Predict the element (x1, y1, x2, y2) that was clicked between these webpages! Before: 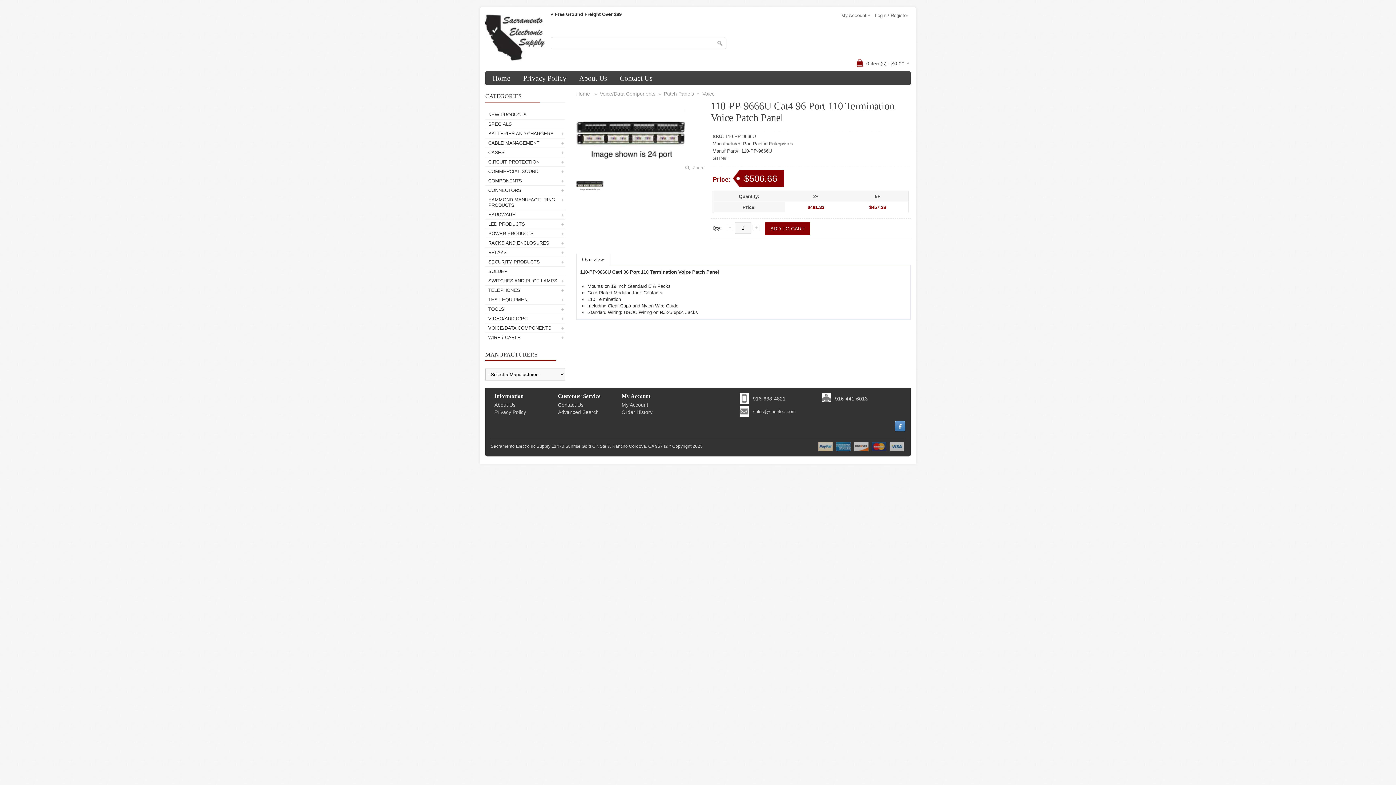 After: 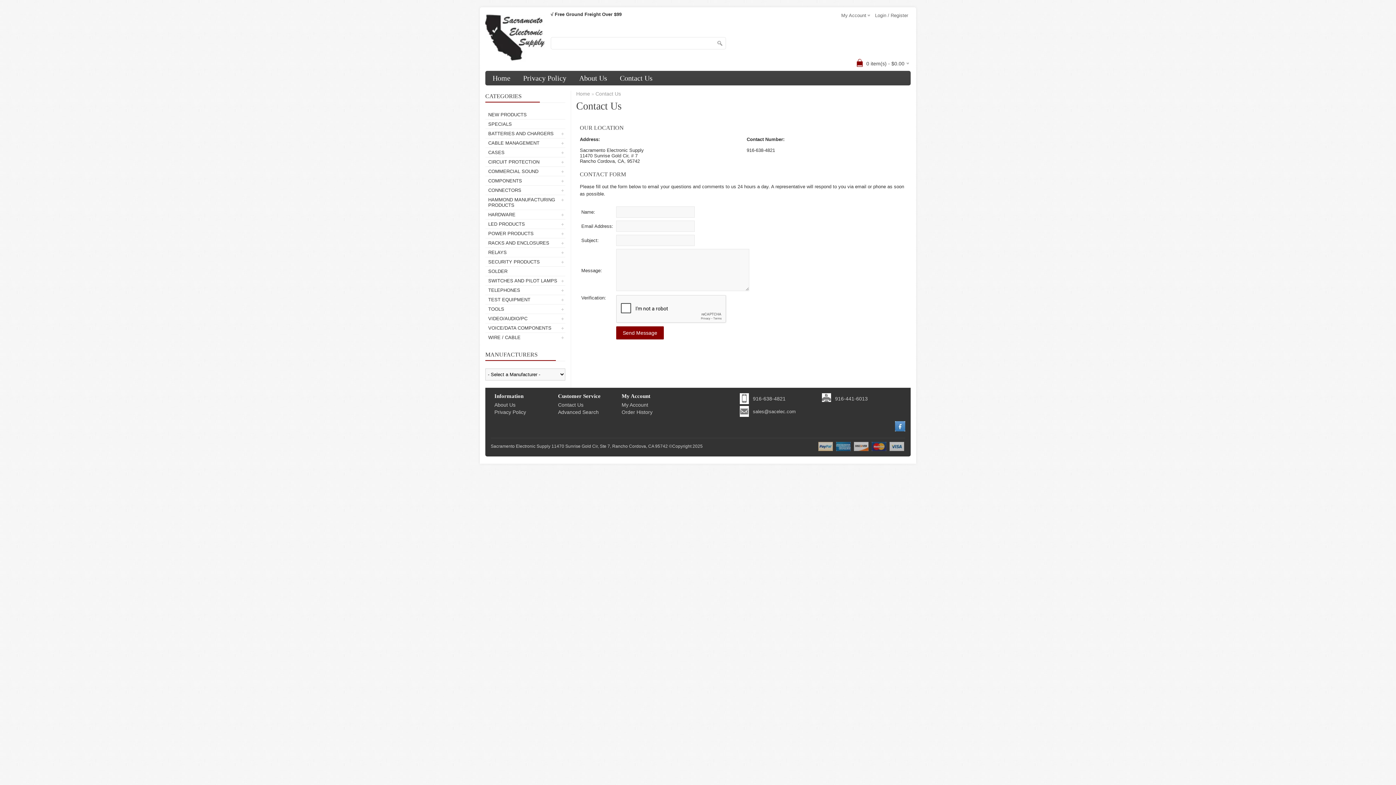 Action: label: Contact Us bbox: (556, 401, 610, 408)